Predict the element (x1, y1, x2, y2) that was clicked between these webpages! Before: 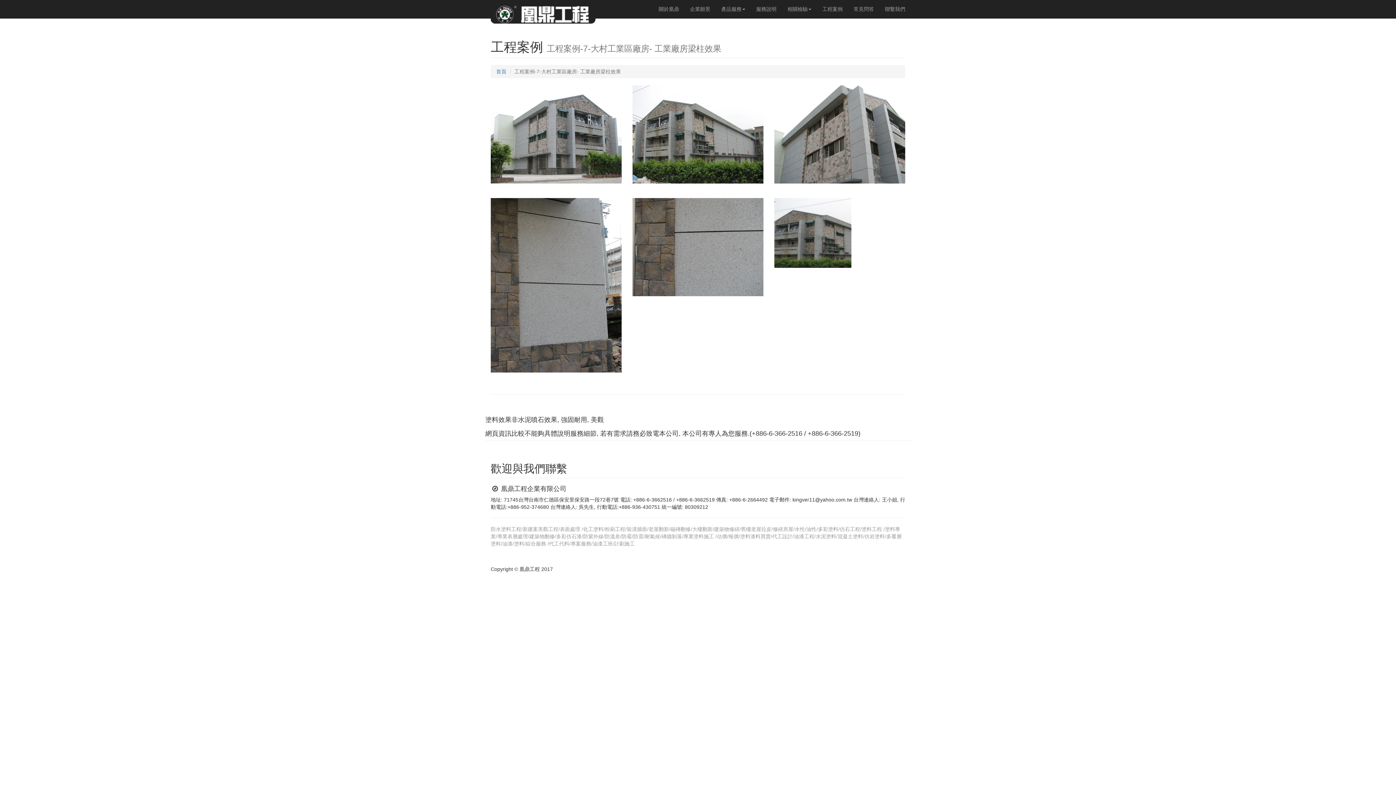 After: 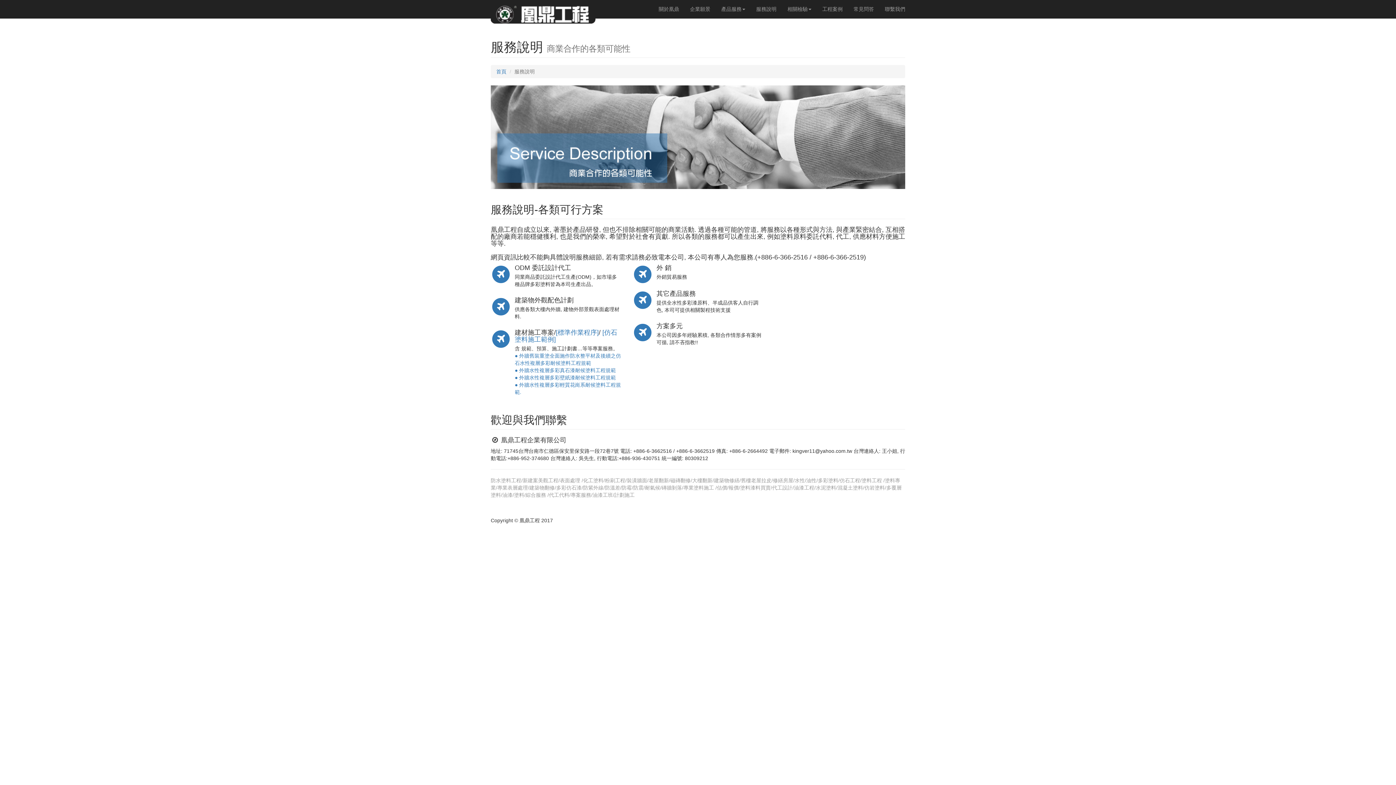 Action: bbox: (750, 0, 782, 18) label: 服務說明